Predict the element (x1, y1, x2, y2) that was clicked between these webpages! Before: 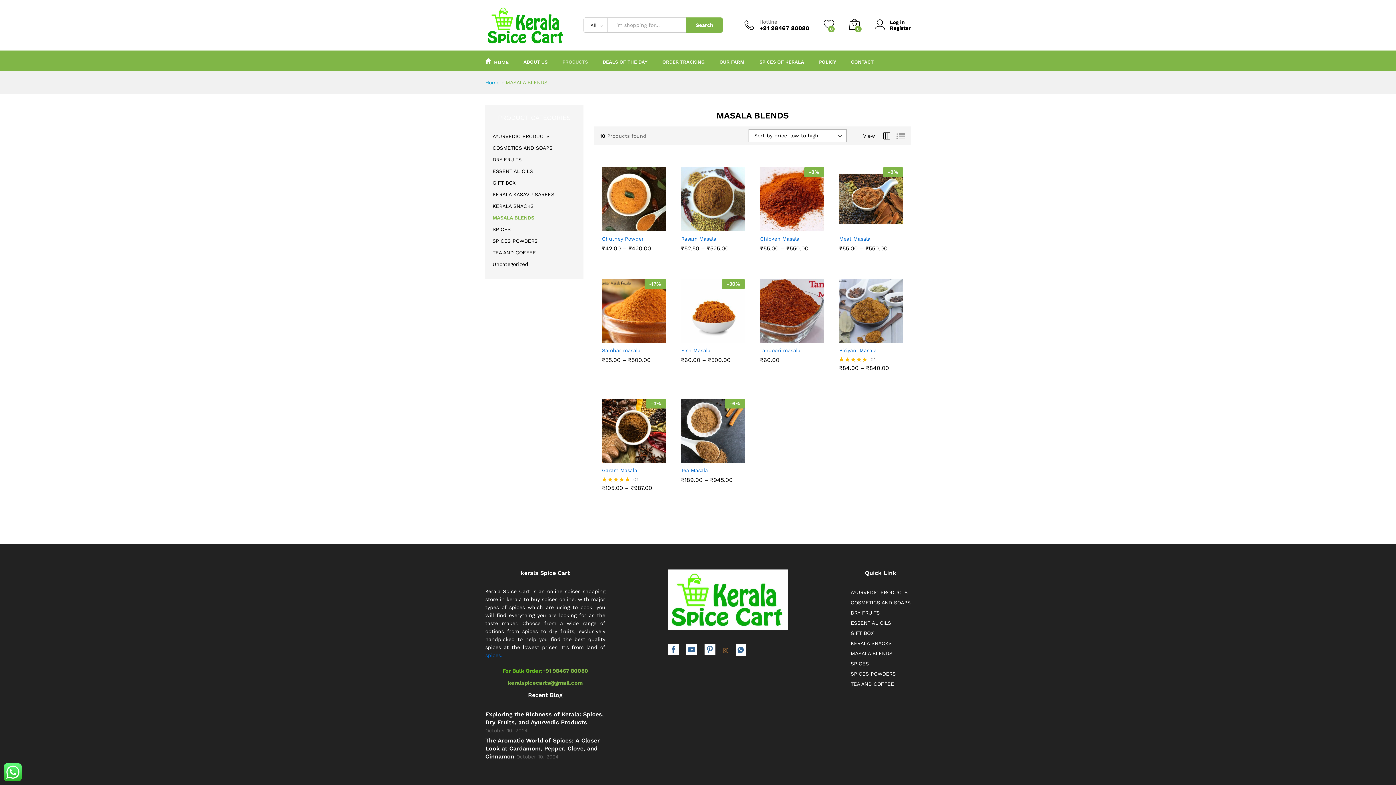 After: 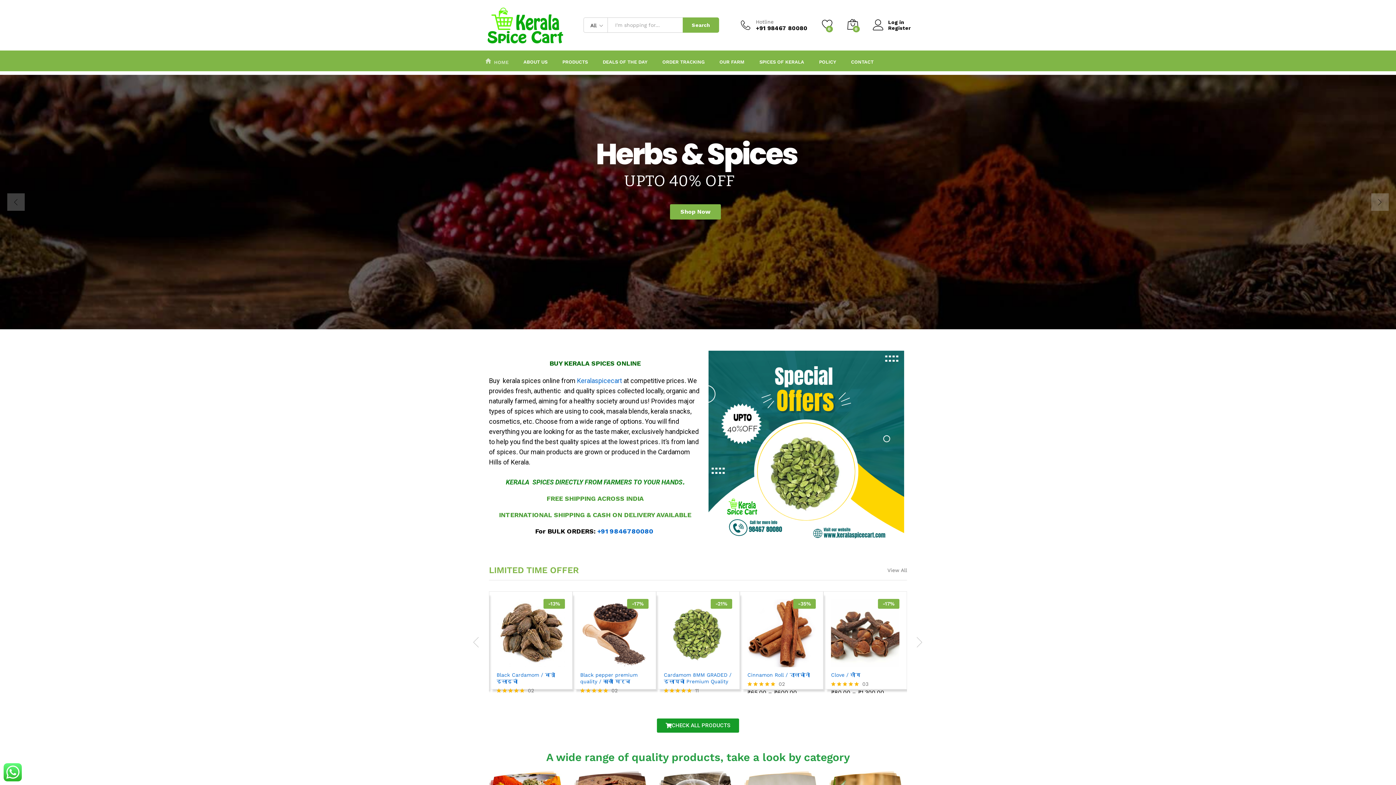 Action: bbox: (485, 79, 499, 85) label: Home